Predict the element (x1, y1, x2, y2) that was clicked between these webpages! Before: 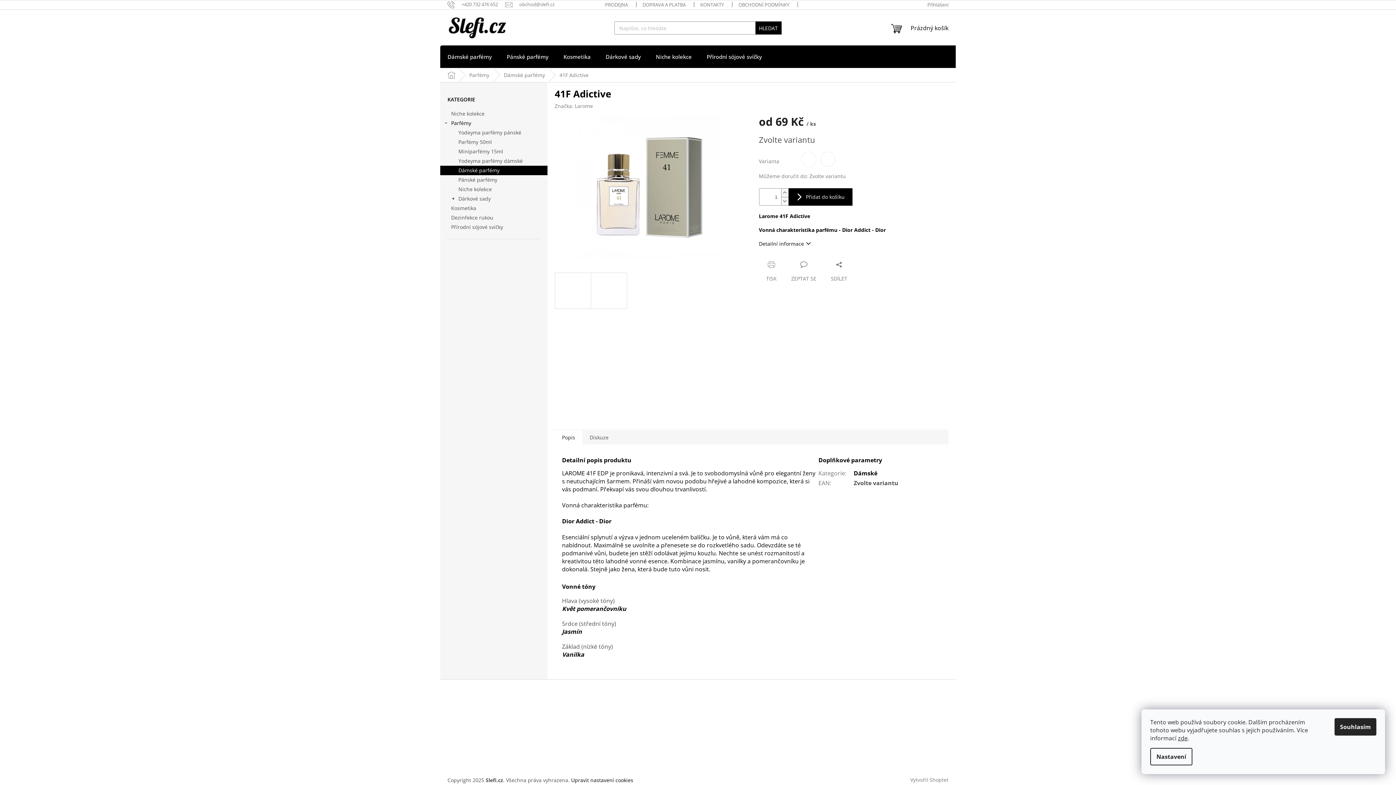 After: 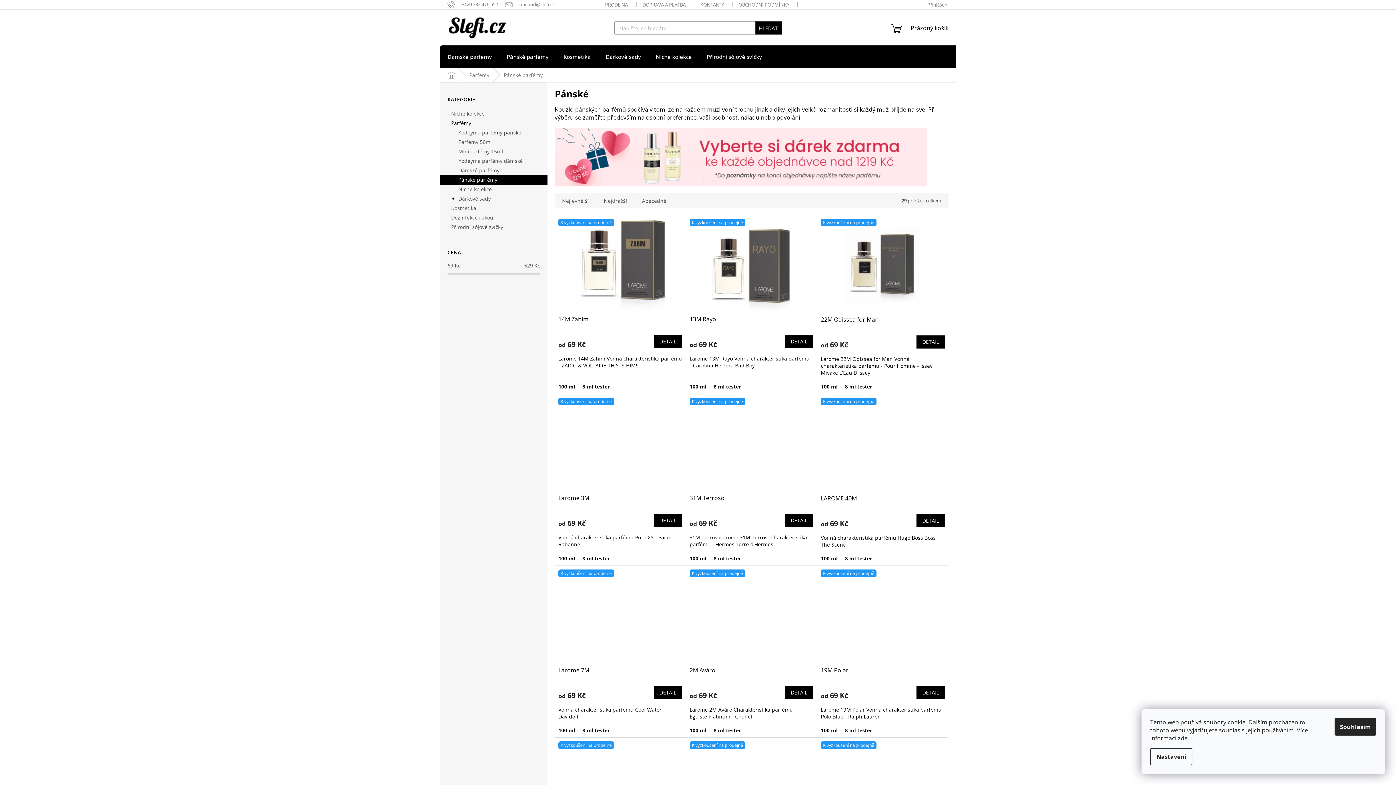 Action: label: Pánské parfémy bbox: (499, 45, 556, 68)